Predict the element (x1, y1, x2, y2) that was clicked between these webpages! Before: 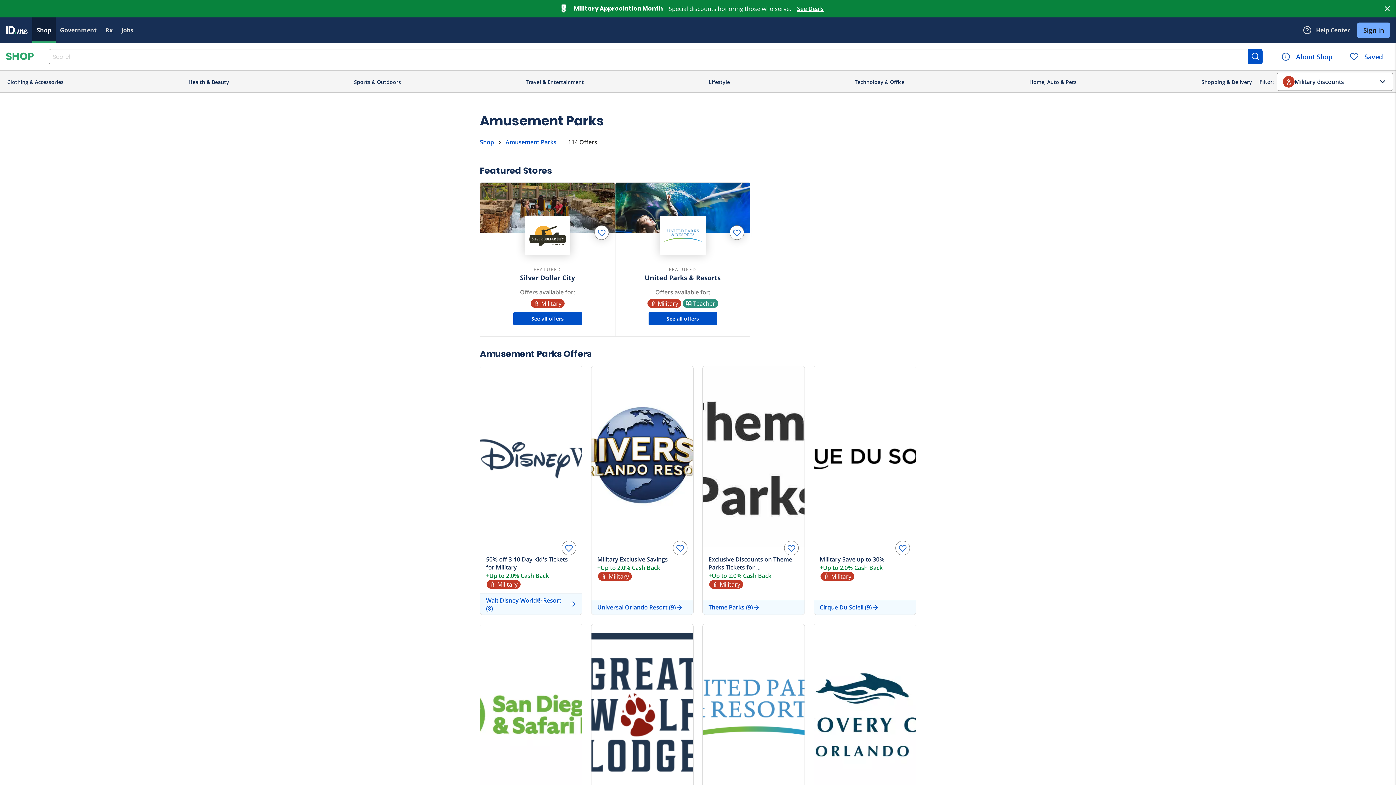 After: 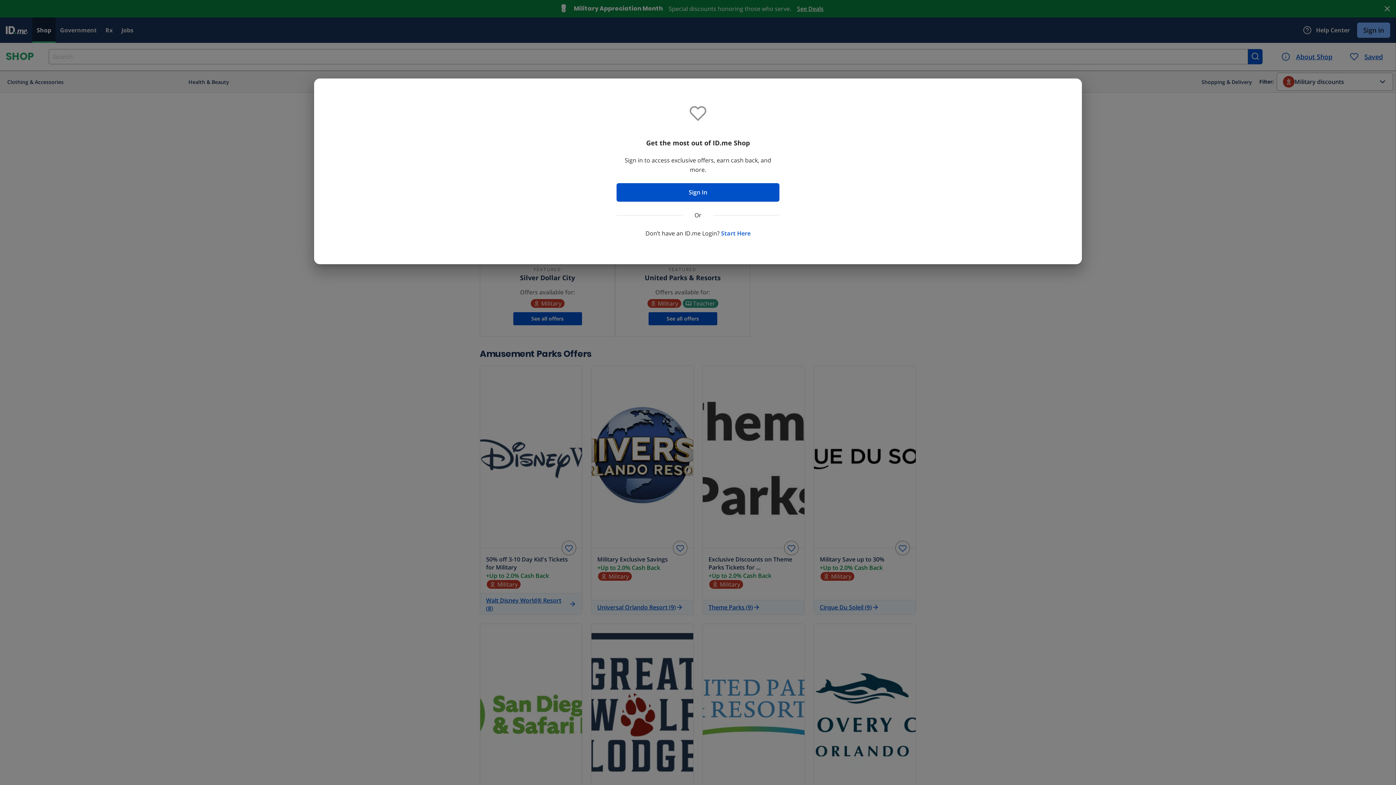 Action: bbox: (729, 225, 744, 239)